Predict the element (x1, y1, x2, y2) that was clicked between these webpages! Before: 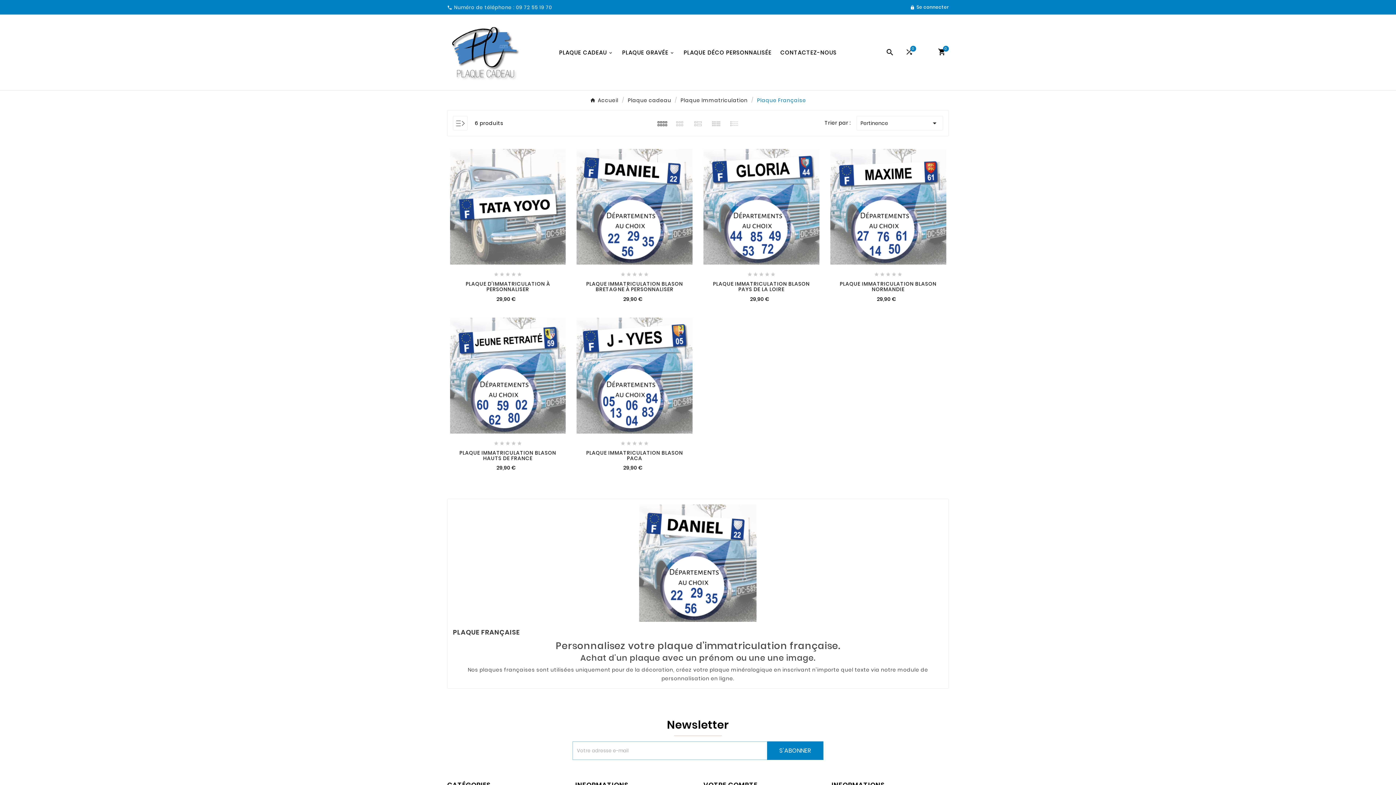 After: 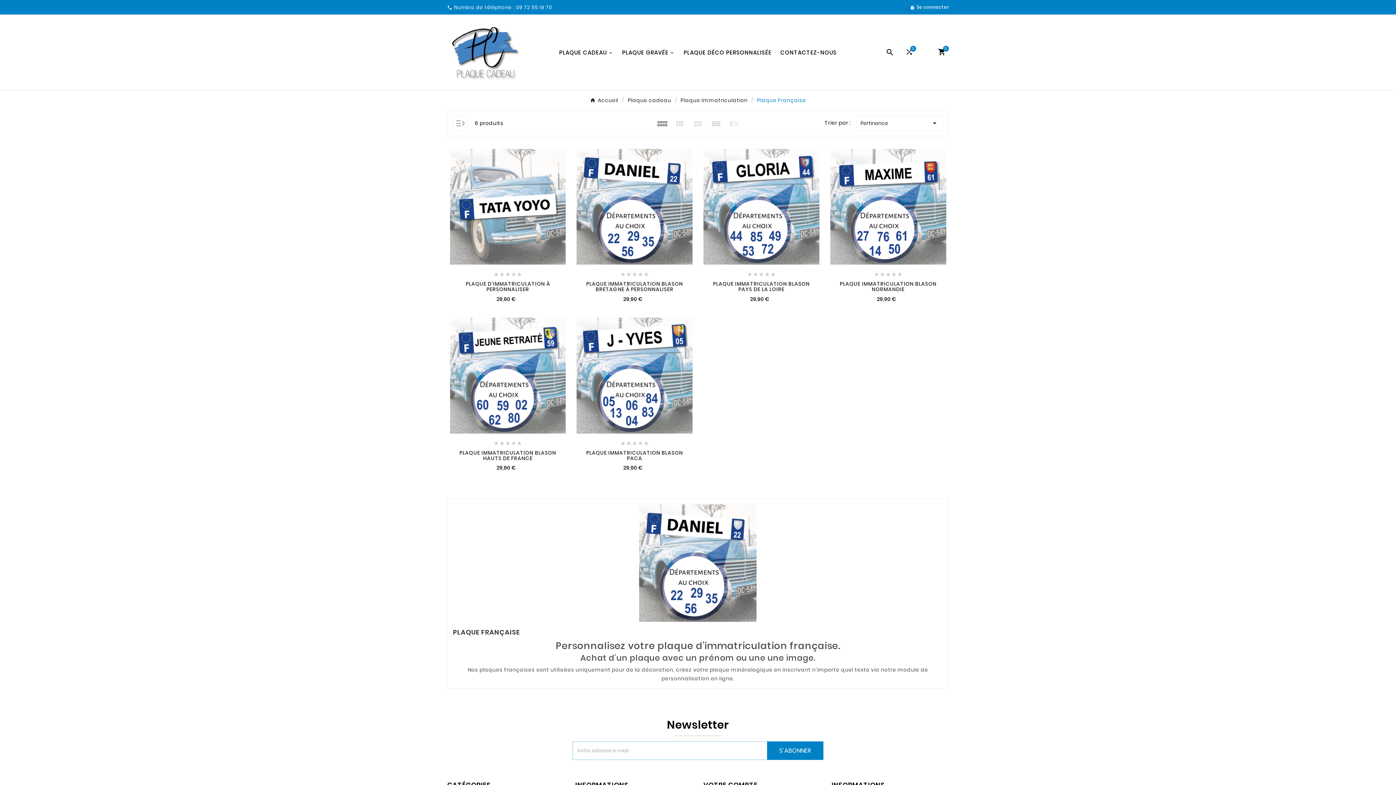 Action: bbox: (757, 96, 806, 103) label: Plaque Française